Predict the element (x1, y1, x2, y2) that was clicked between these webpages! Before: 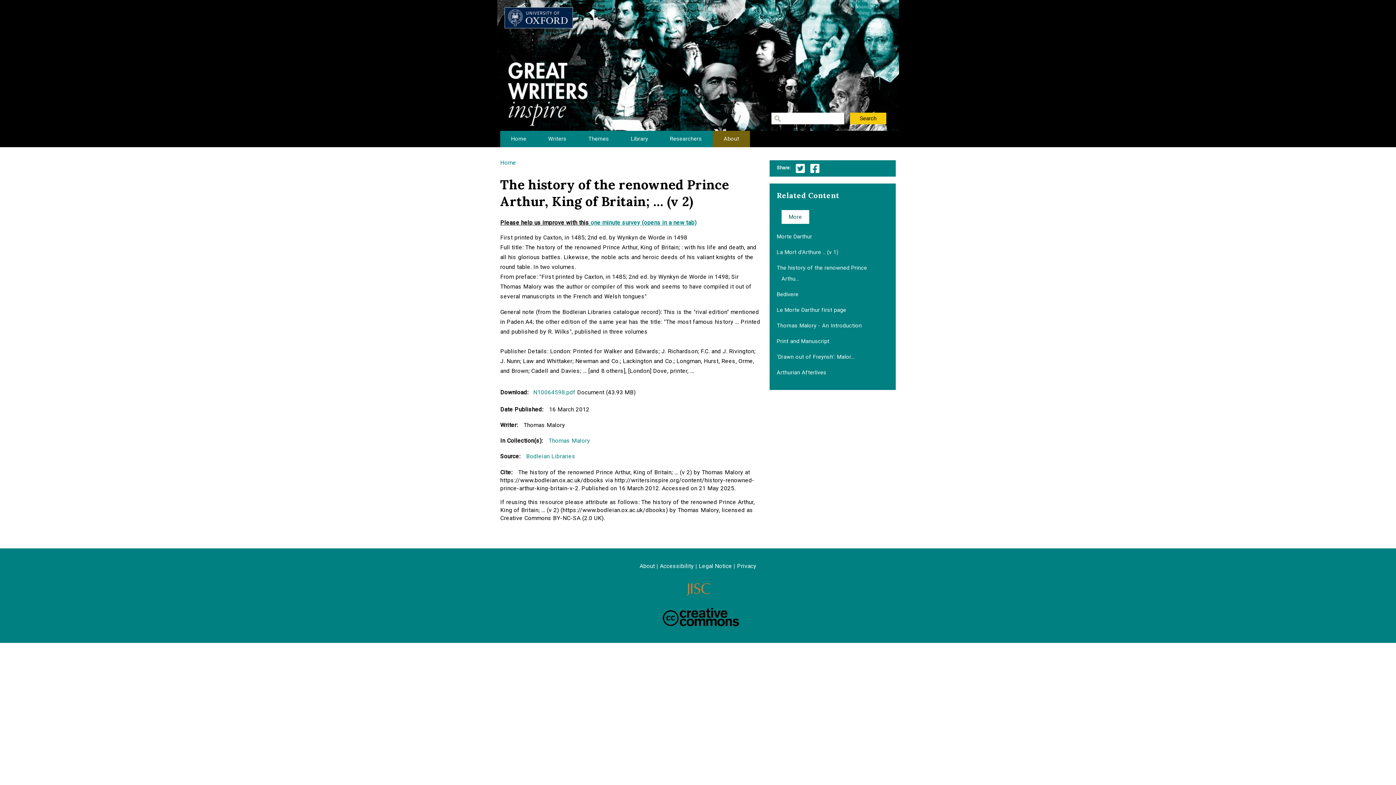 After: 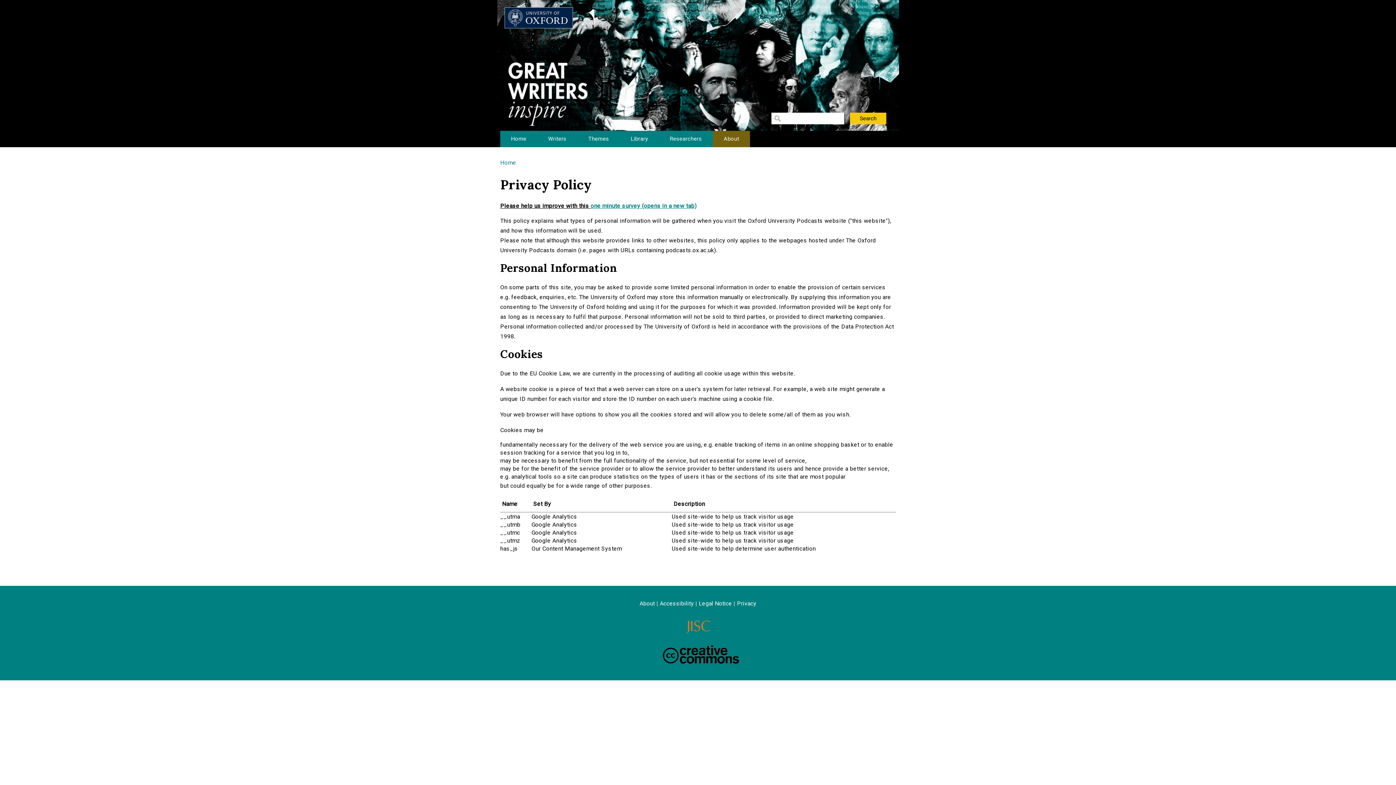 Action: bbox: (737, 562, 756, 569) label: Privacy